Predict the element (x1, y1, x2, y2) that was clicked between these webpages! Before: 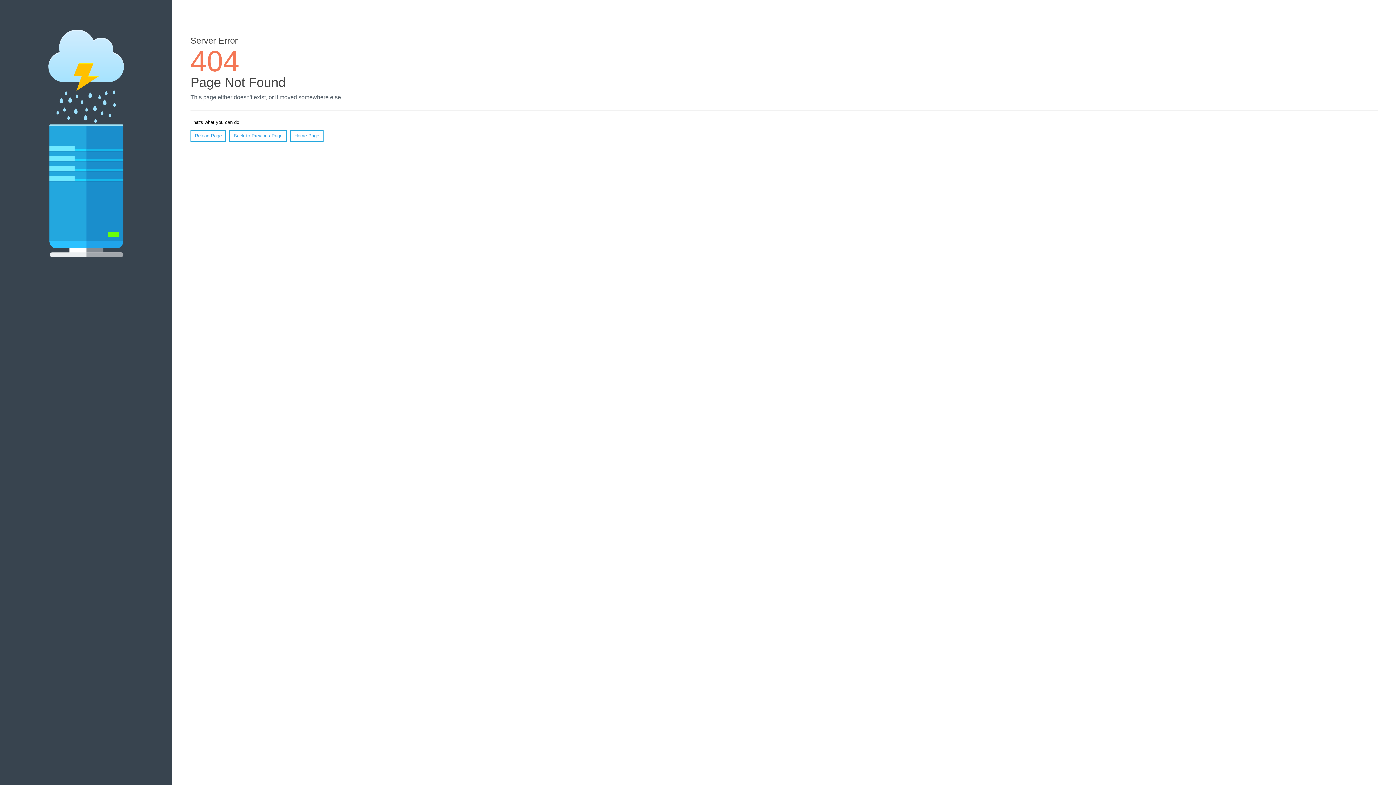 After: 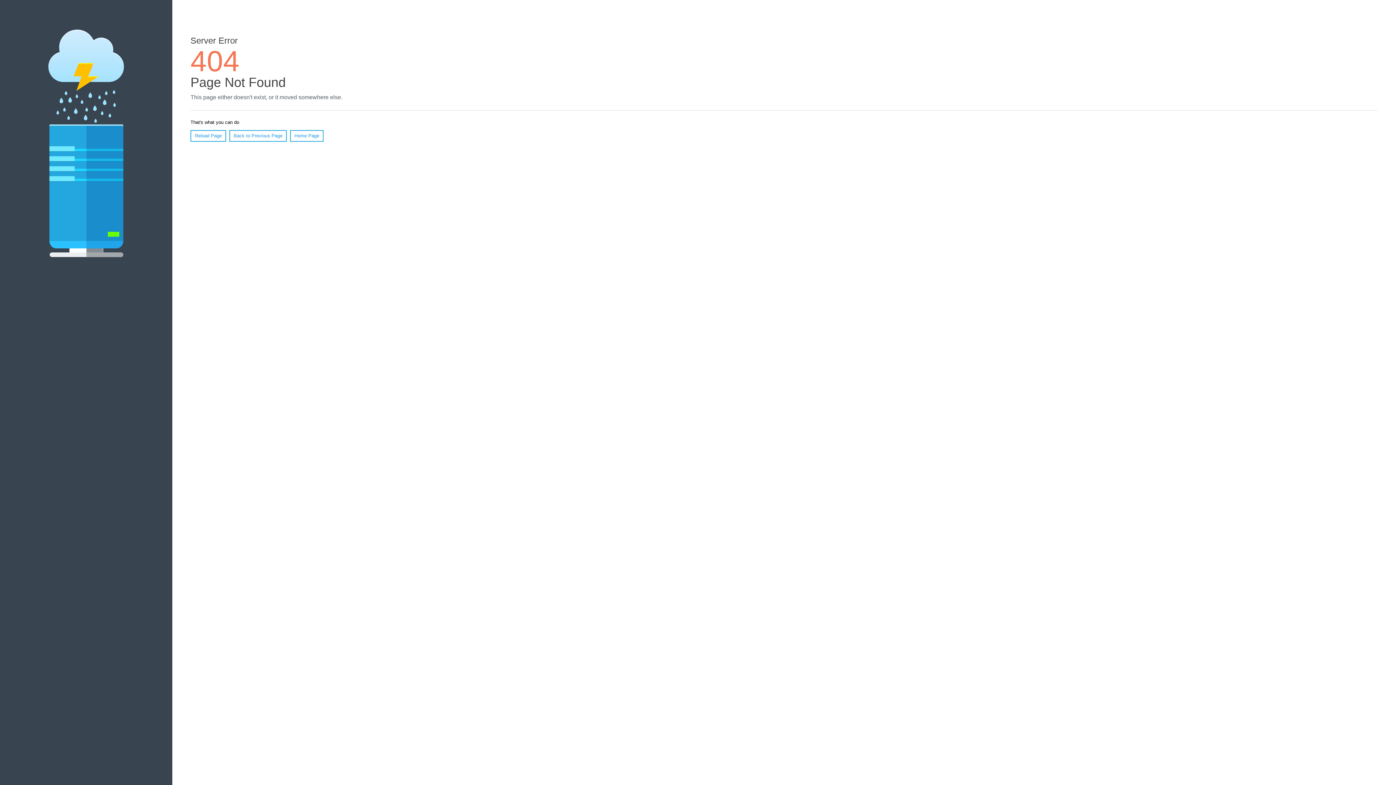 Action: bbox: (190, 130, 226, 141) label: Reload Page